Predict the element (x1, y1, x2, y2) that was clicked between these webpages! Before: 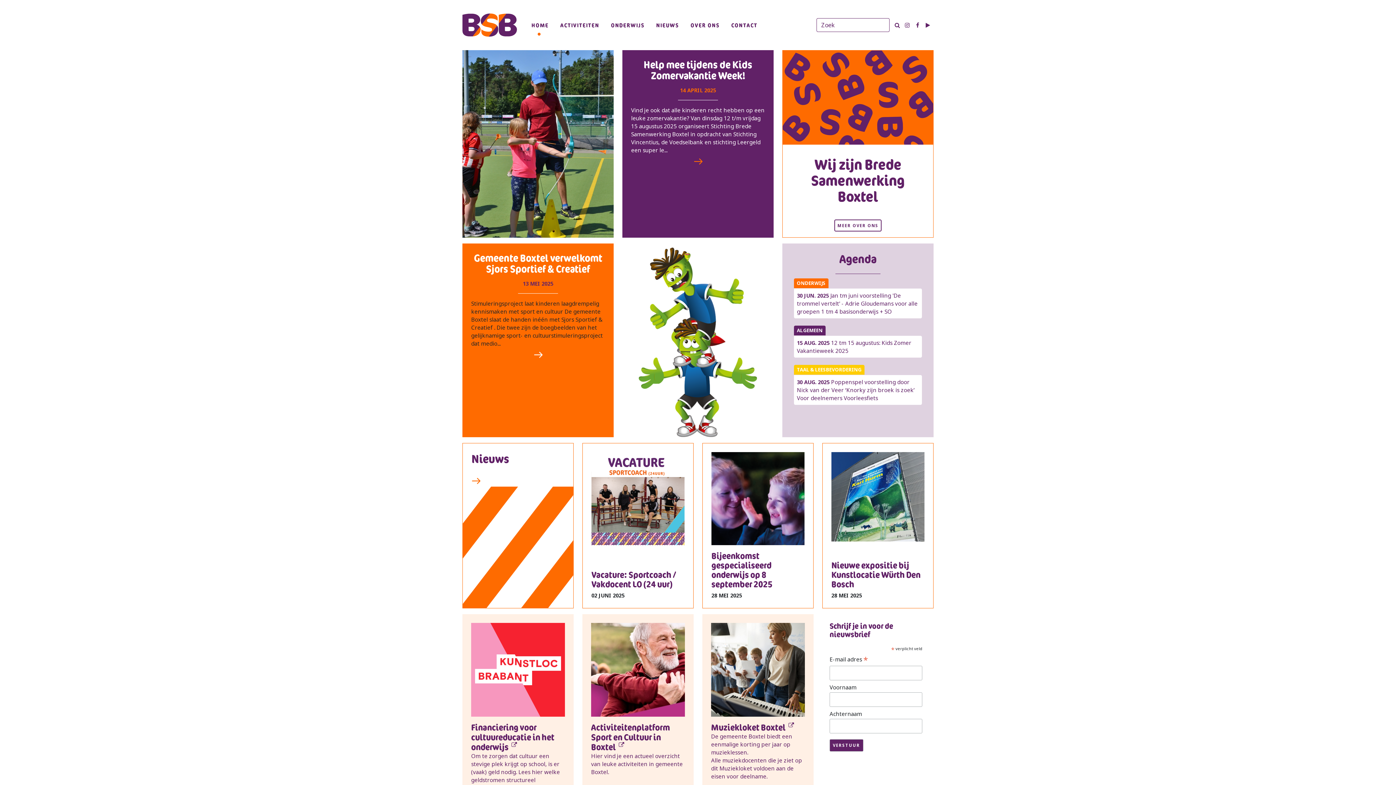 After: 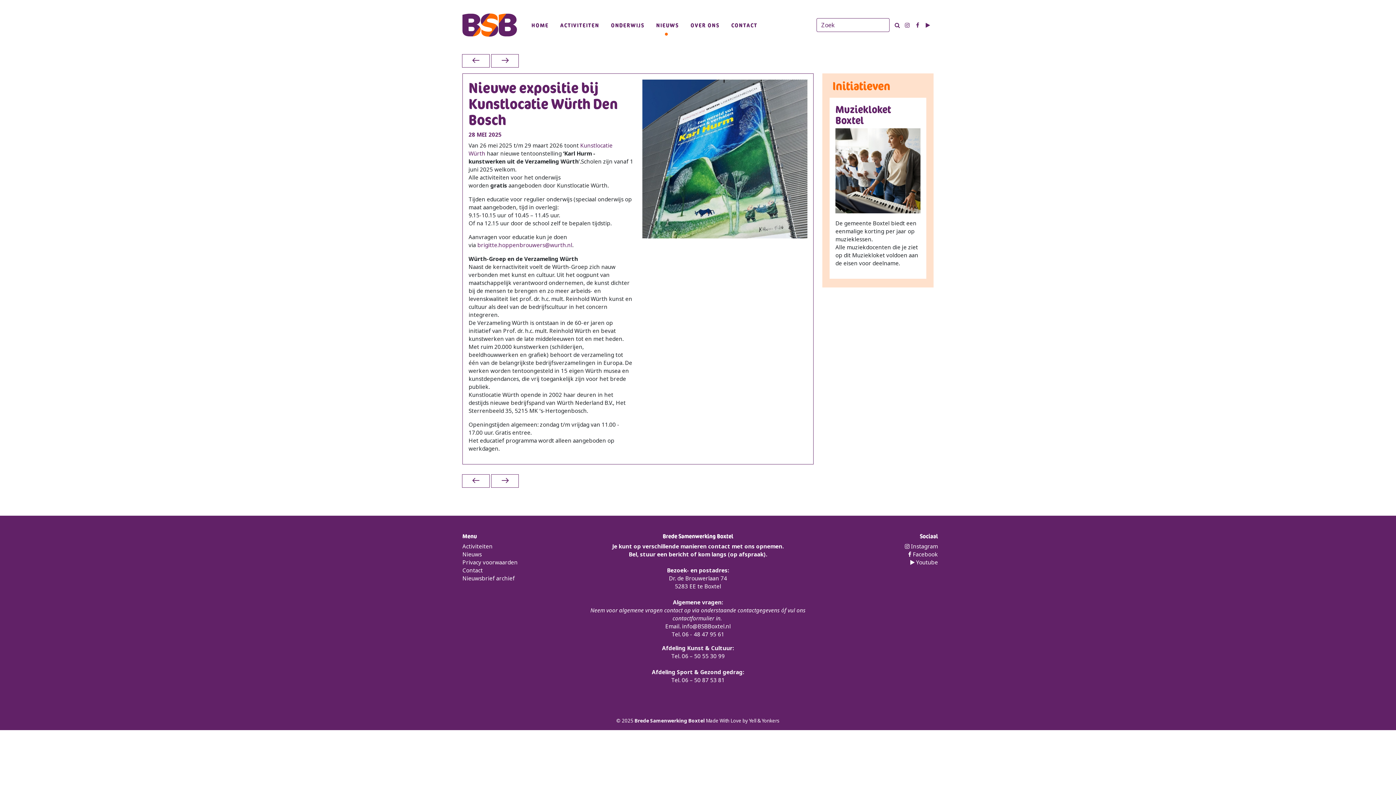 Action: bbox: (831, 560, 924, 588) label: Nieuwe expositie bij Kunstlocatie Würth Den Bosch